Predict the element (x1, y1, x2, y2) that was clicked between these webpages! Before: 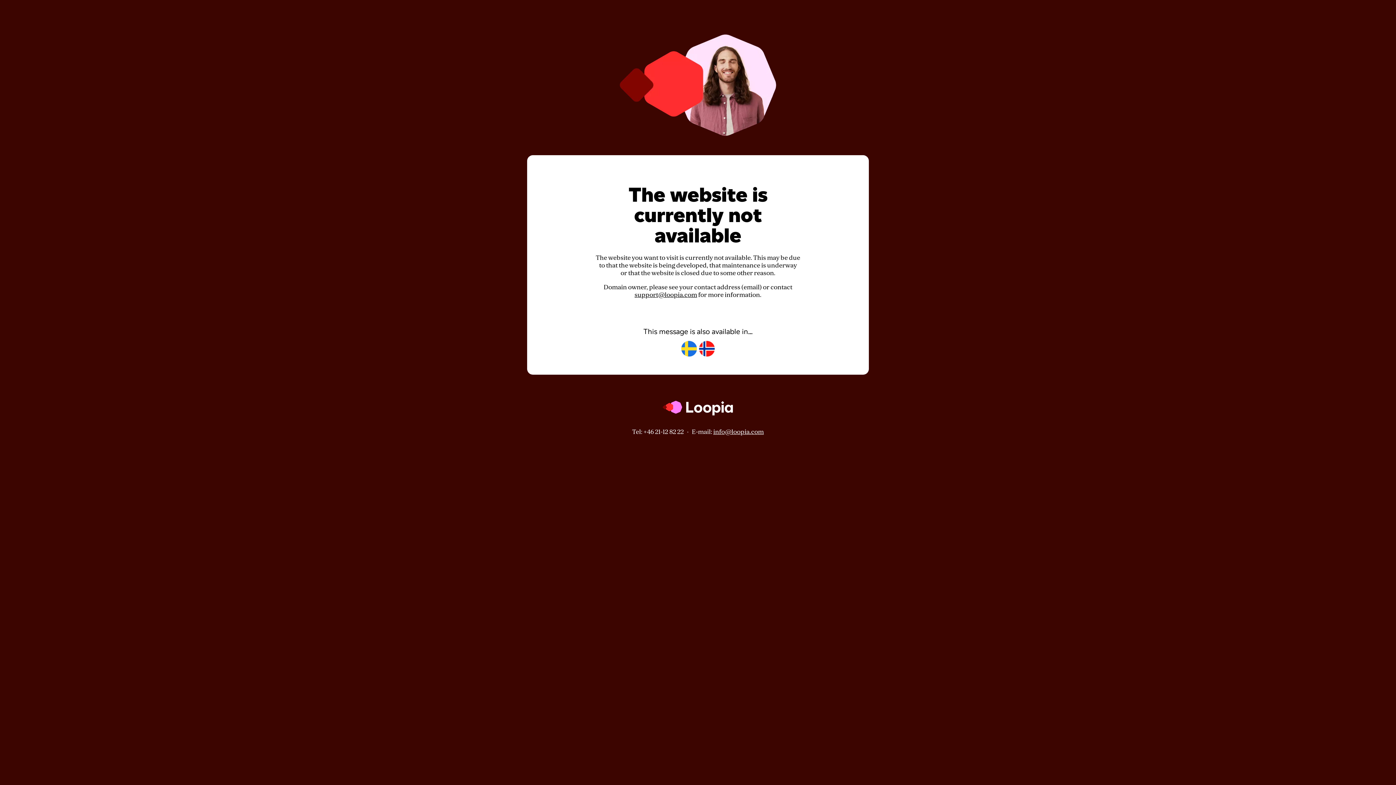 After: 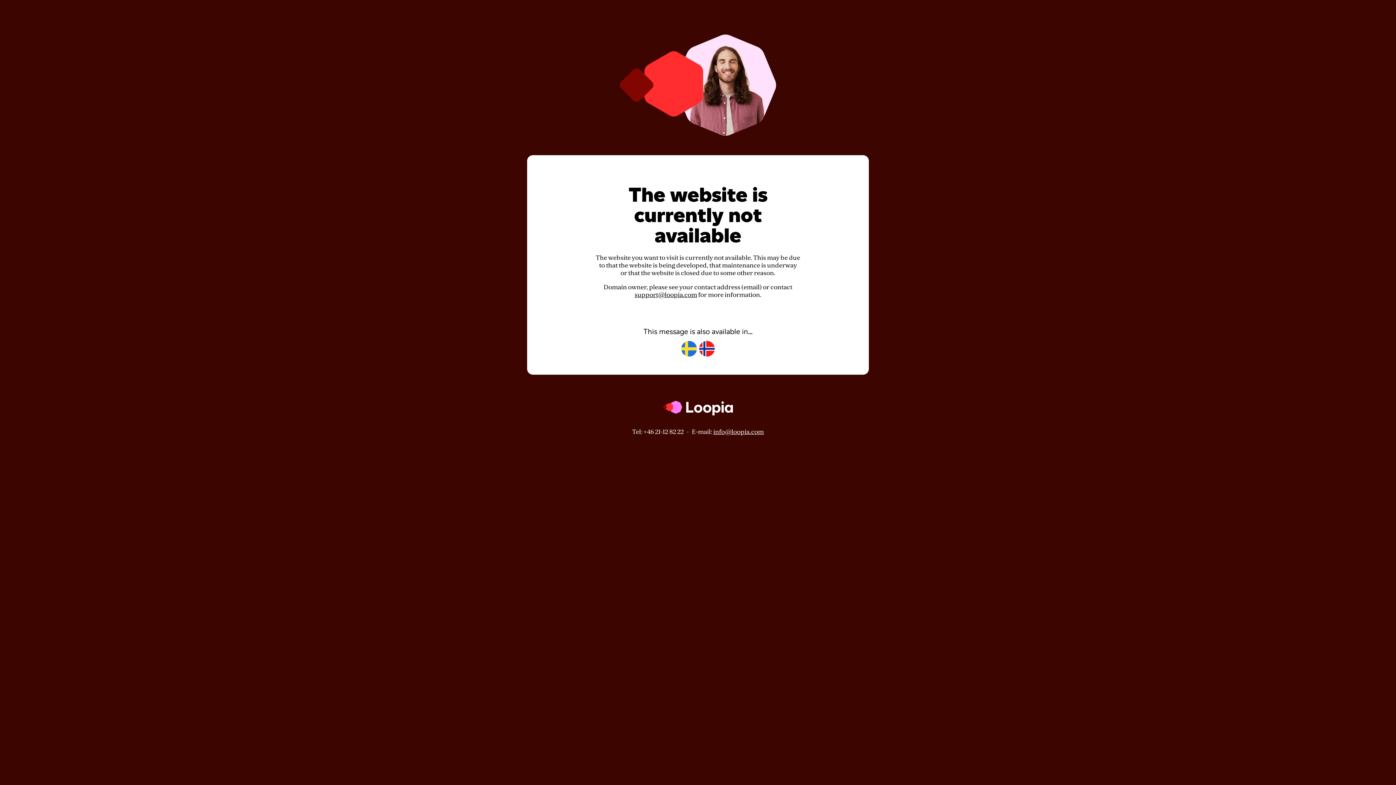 Action: label: support@loopia.com bbox: (634, 291, 697, 298)